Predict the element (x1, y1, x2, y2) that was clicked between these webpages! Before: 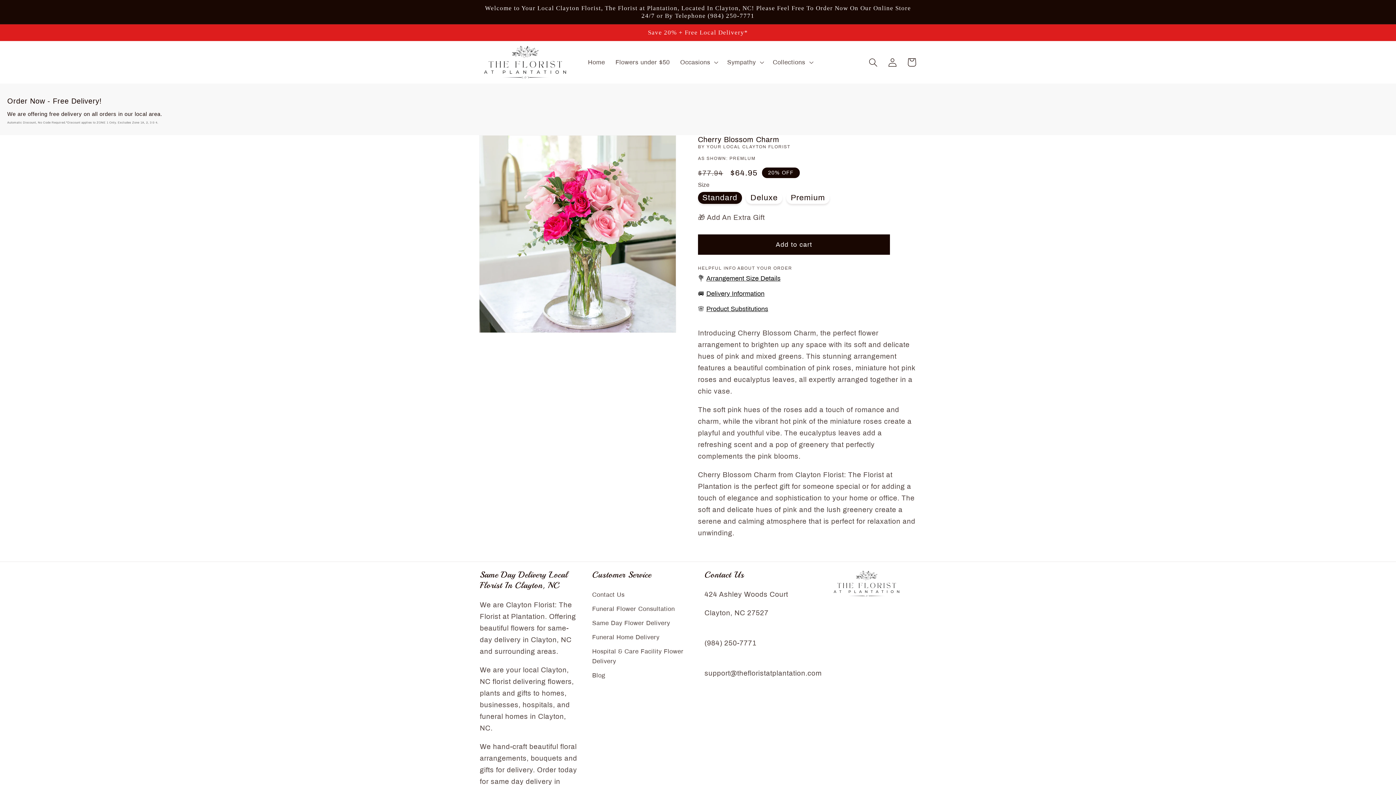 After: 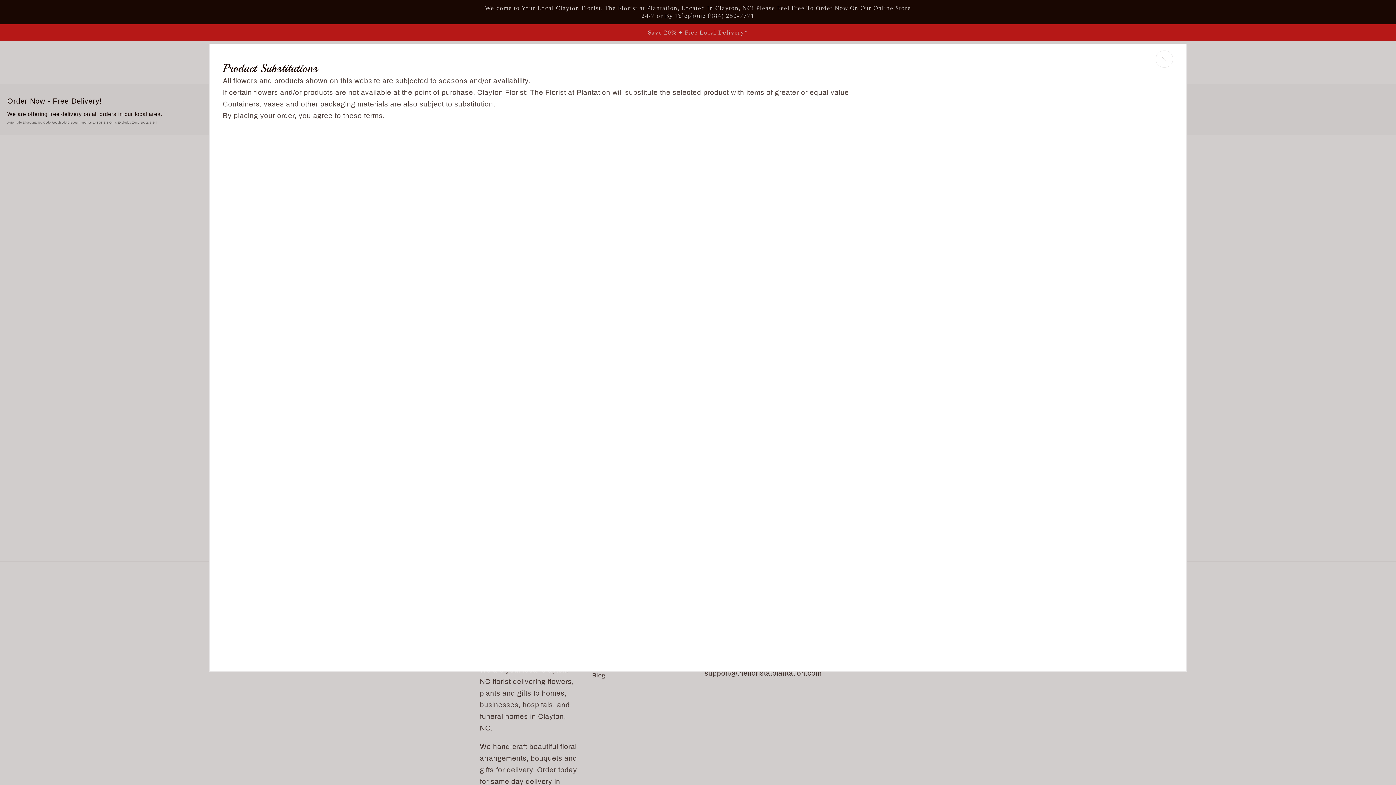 Action: label: 🌸 Product Substitutions bbox: (698, 305, 774, 313)